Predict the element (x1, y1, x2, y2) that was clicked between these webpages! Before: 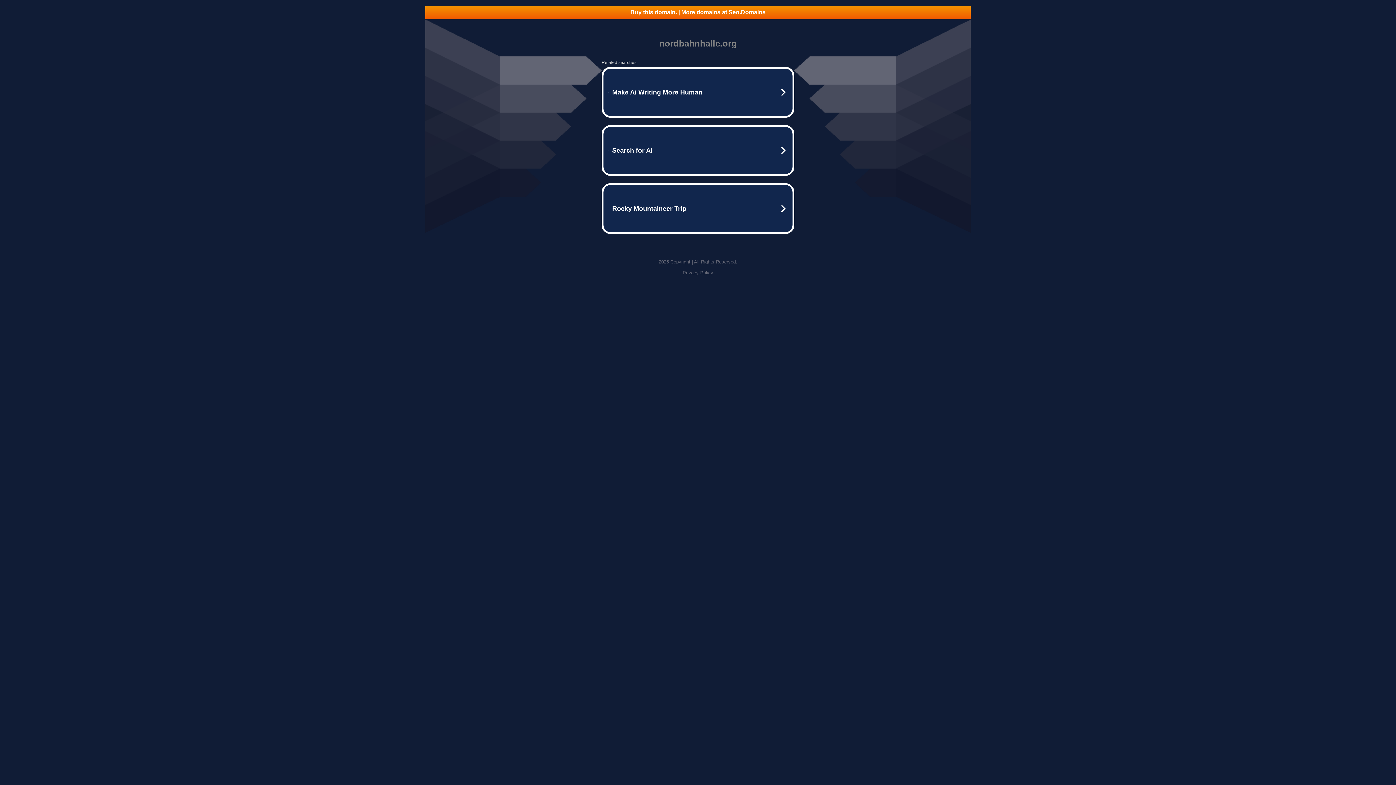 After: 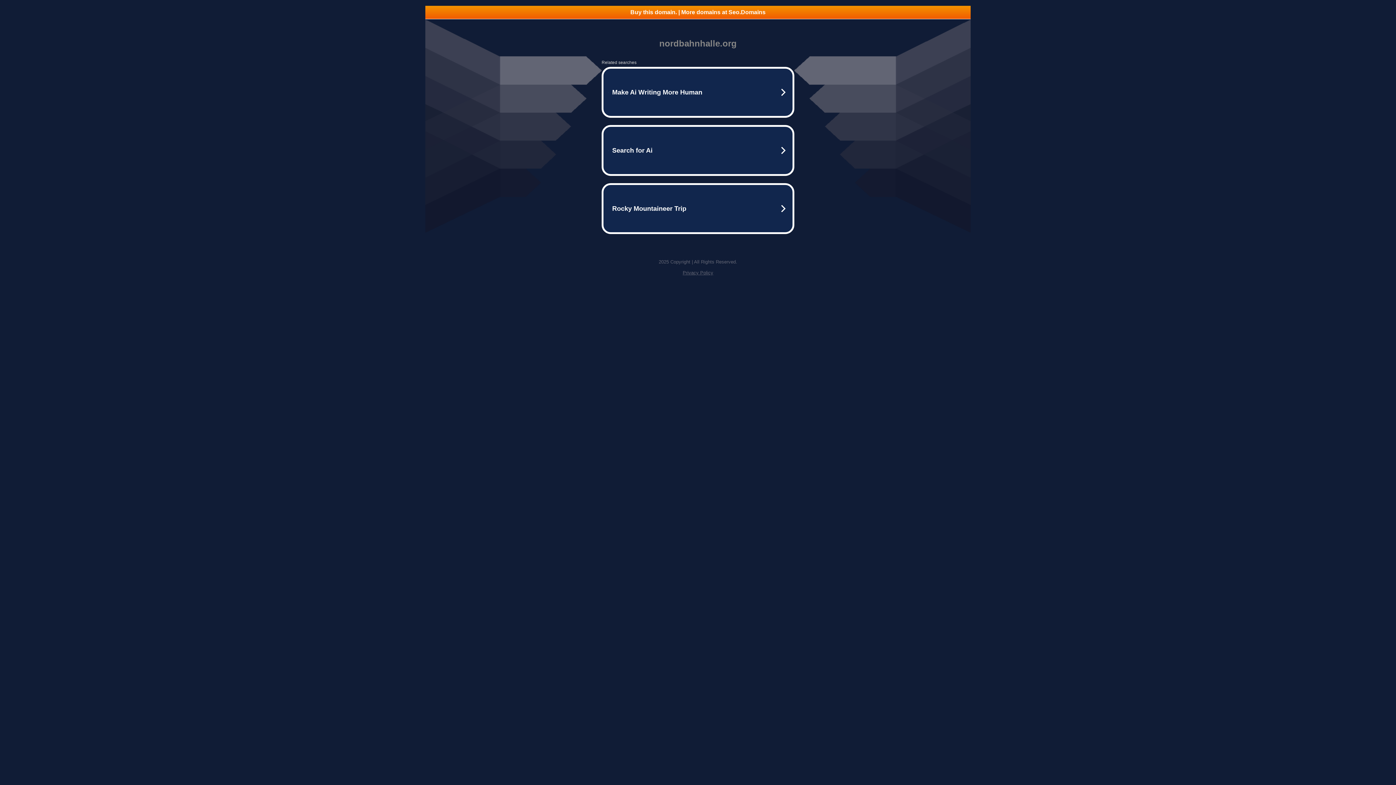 Action: label: Buy this domain. | More domains at Seo.Domains bbox: (425, 5, 970, 18)